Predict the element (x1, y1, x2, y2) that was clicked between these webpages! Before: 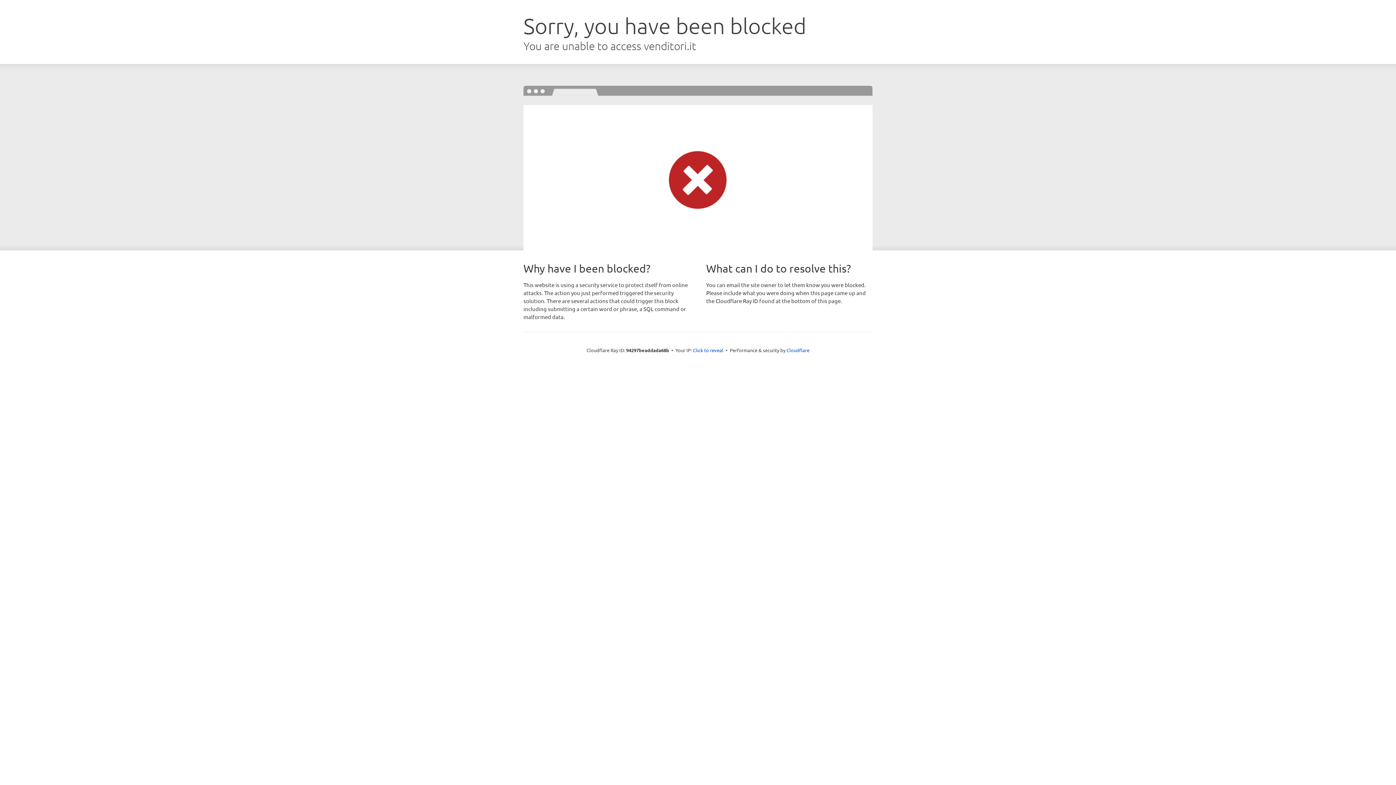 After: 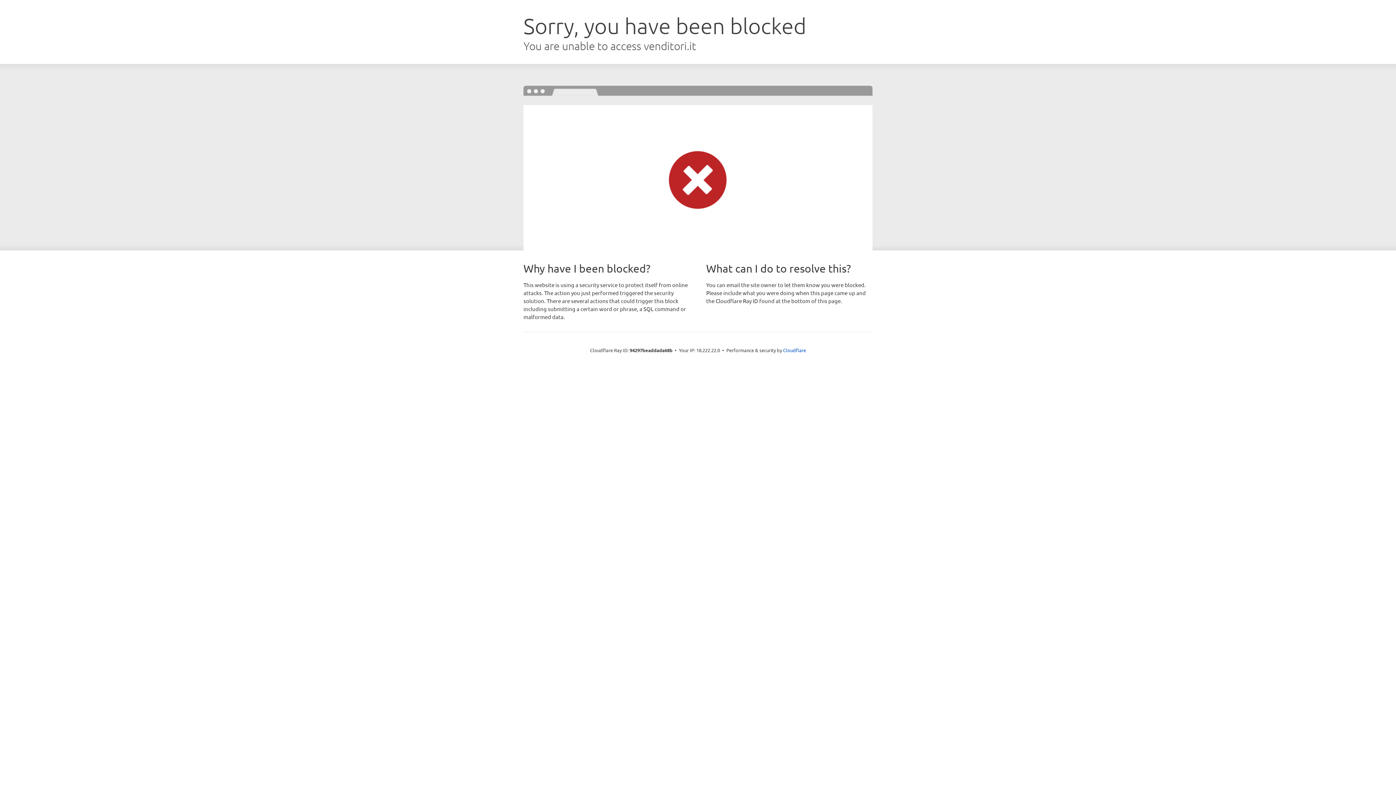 Action: label: Click to reveal bbox: (693, 346, 723, 353)